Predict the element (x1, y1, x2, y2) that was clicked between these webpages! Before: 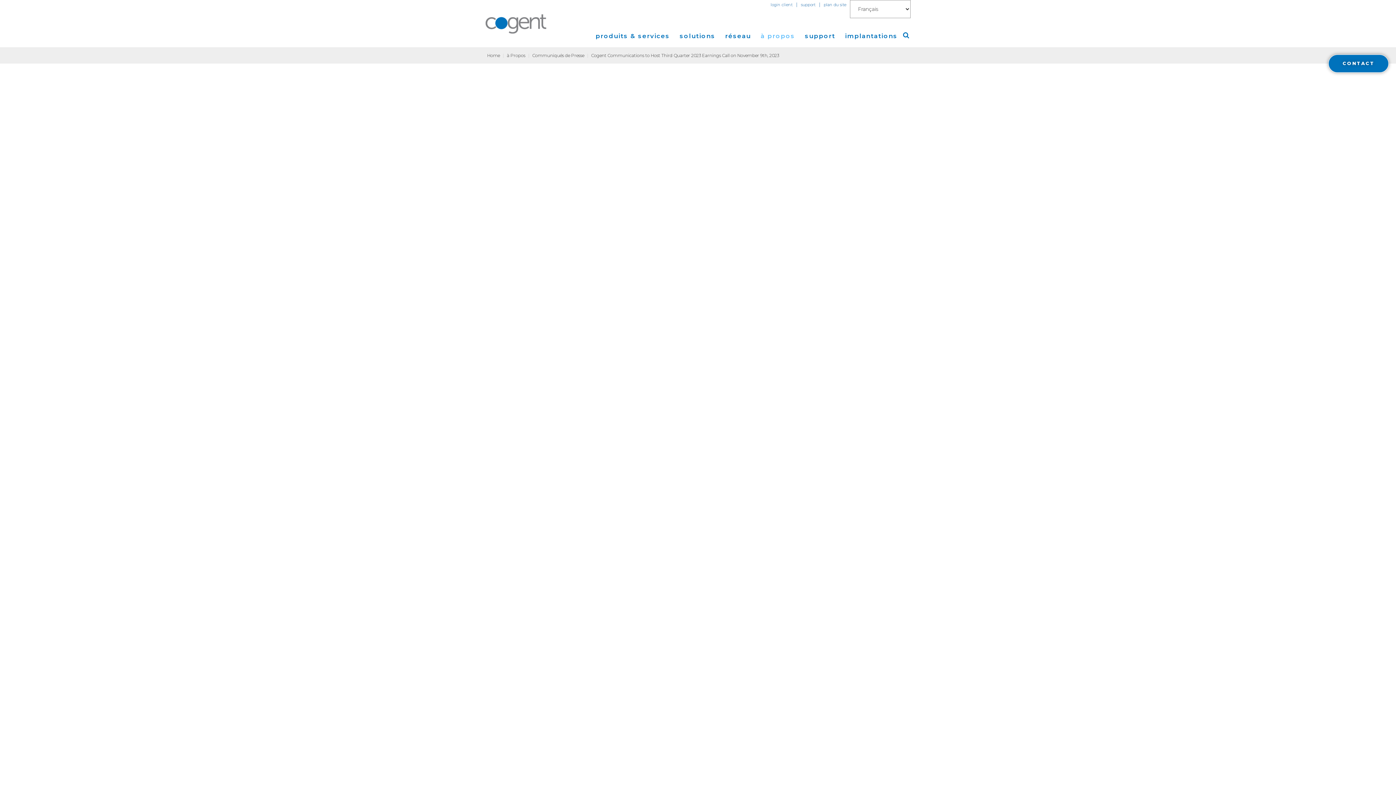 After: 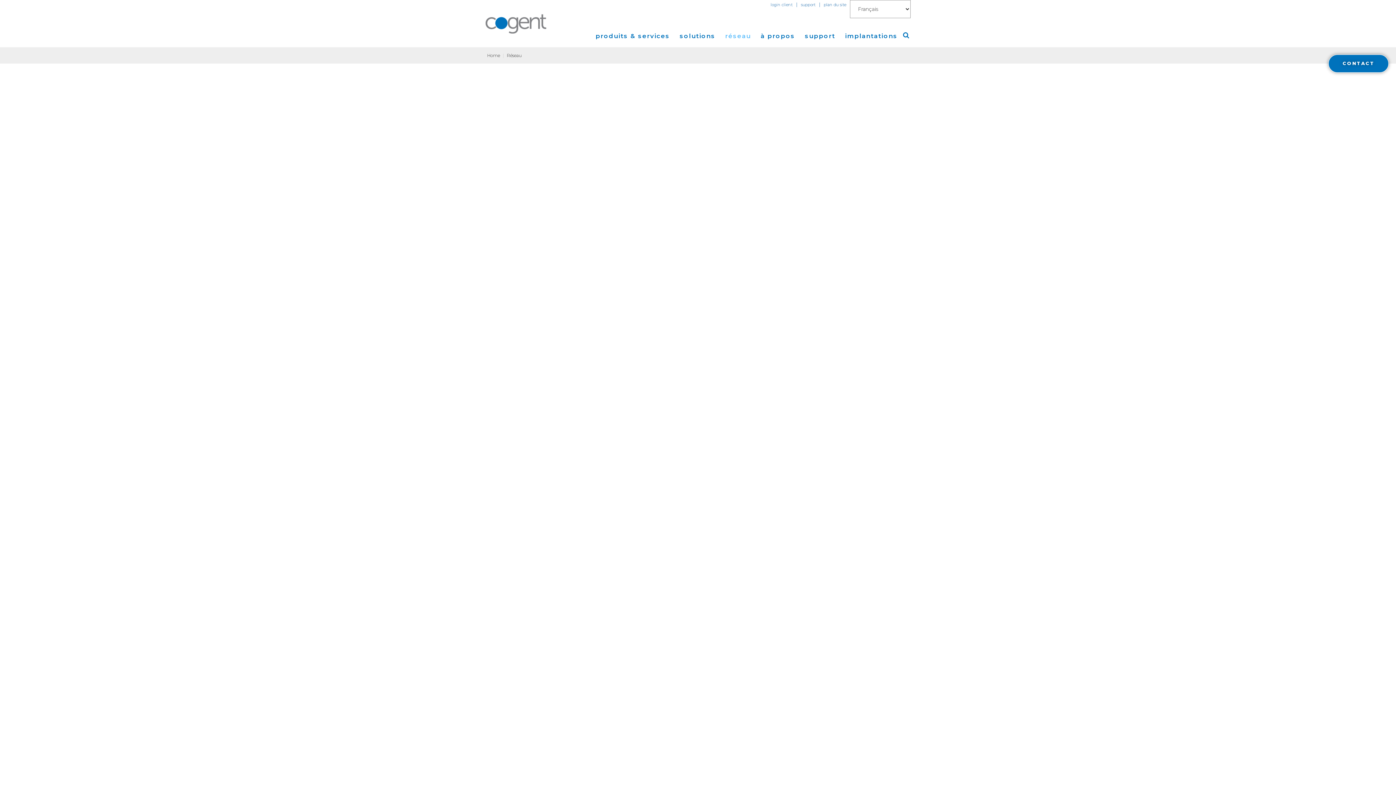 Action: bbox: (725, 33, 751, 38) label: réseau